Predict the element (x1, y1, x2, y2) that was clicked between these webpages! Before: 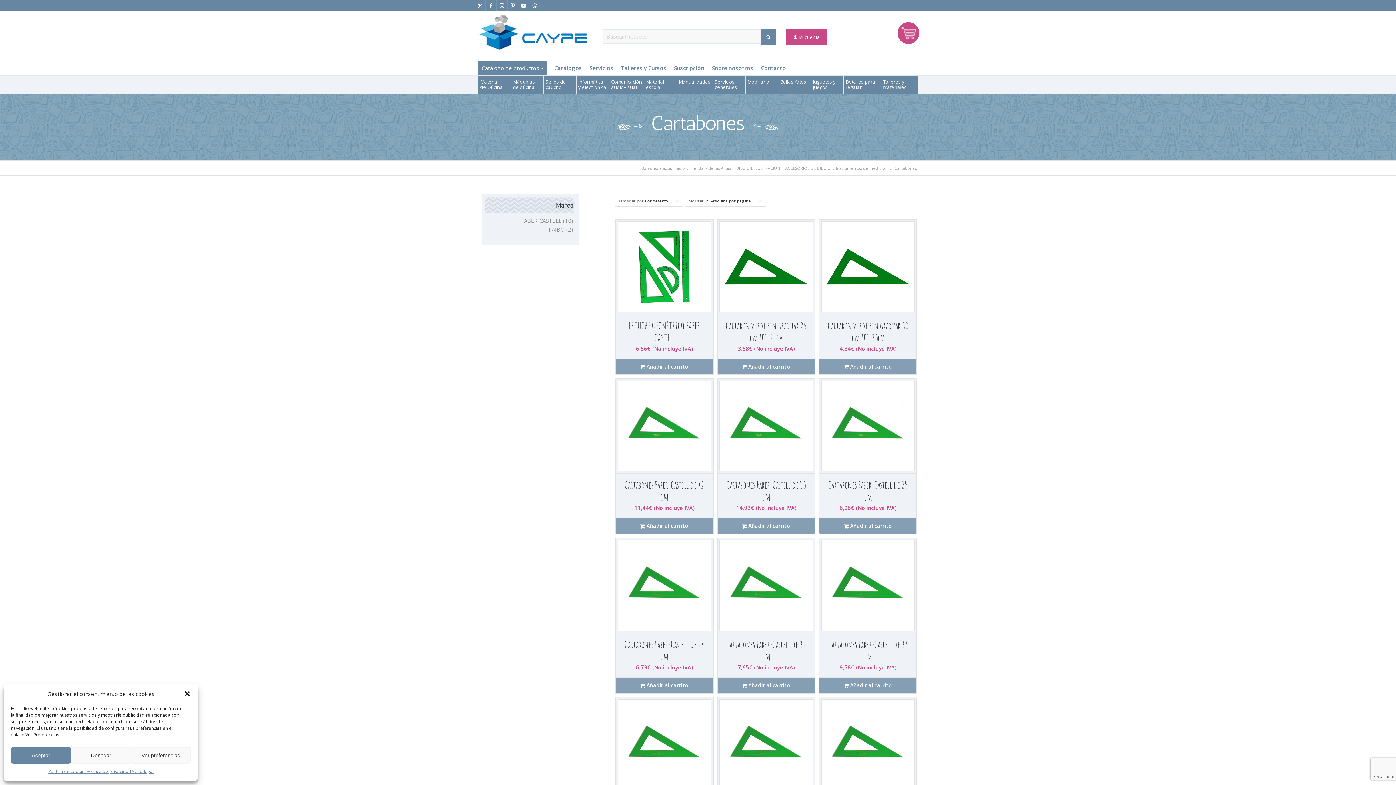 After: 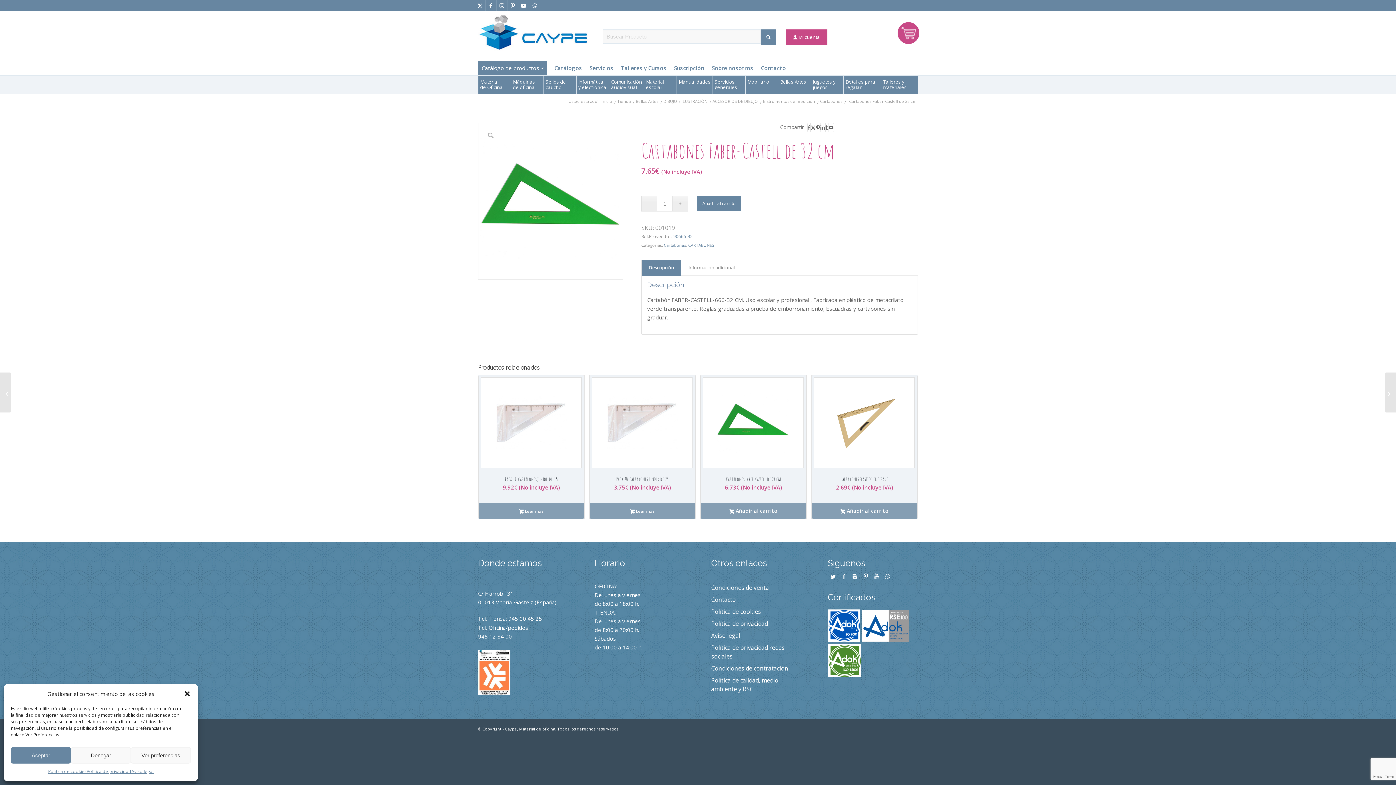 Action: label: Cartabones Faber-Castell de 32 cm
7,65€ (No incluye IVA) bbox: (717, 538, 815, 677)